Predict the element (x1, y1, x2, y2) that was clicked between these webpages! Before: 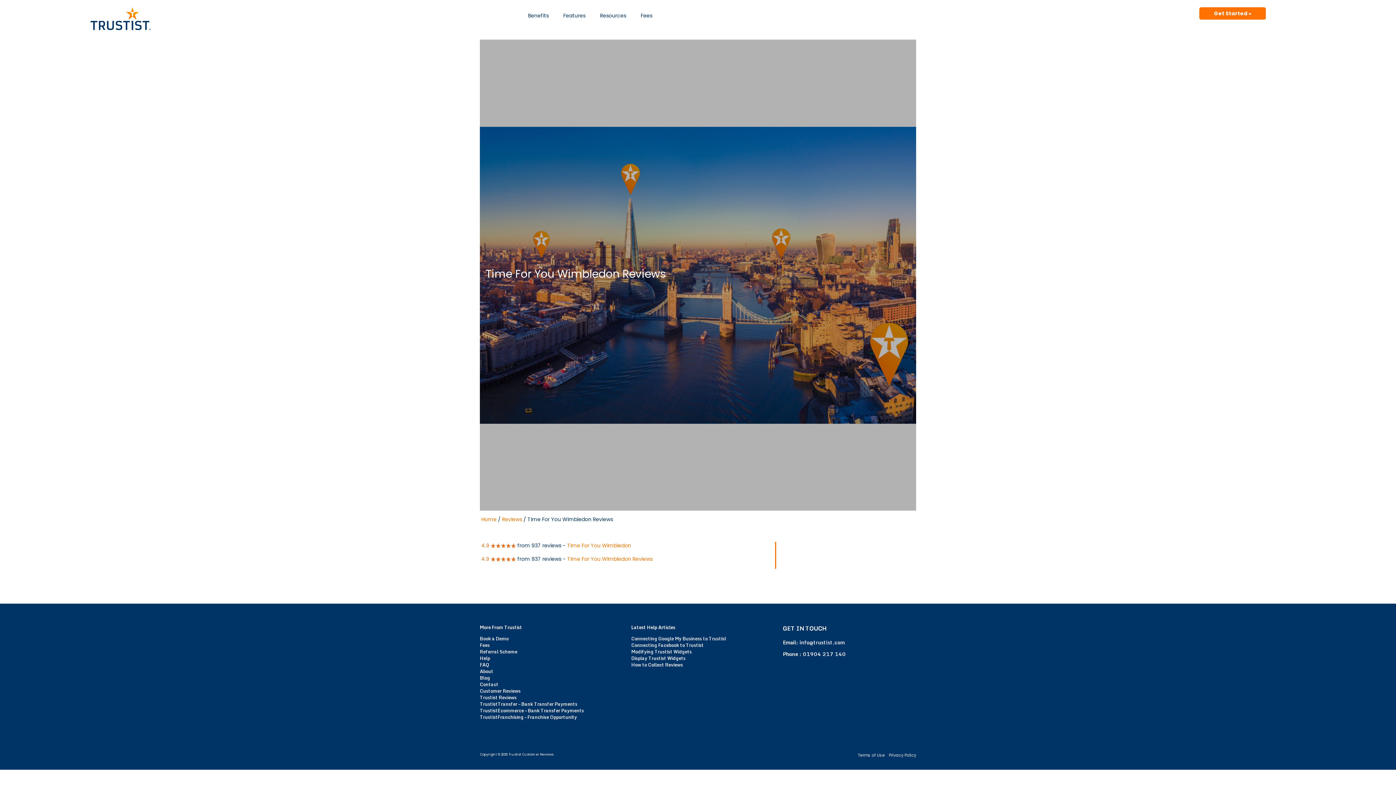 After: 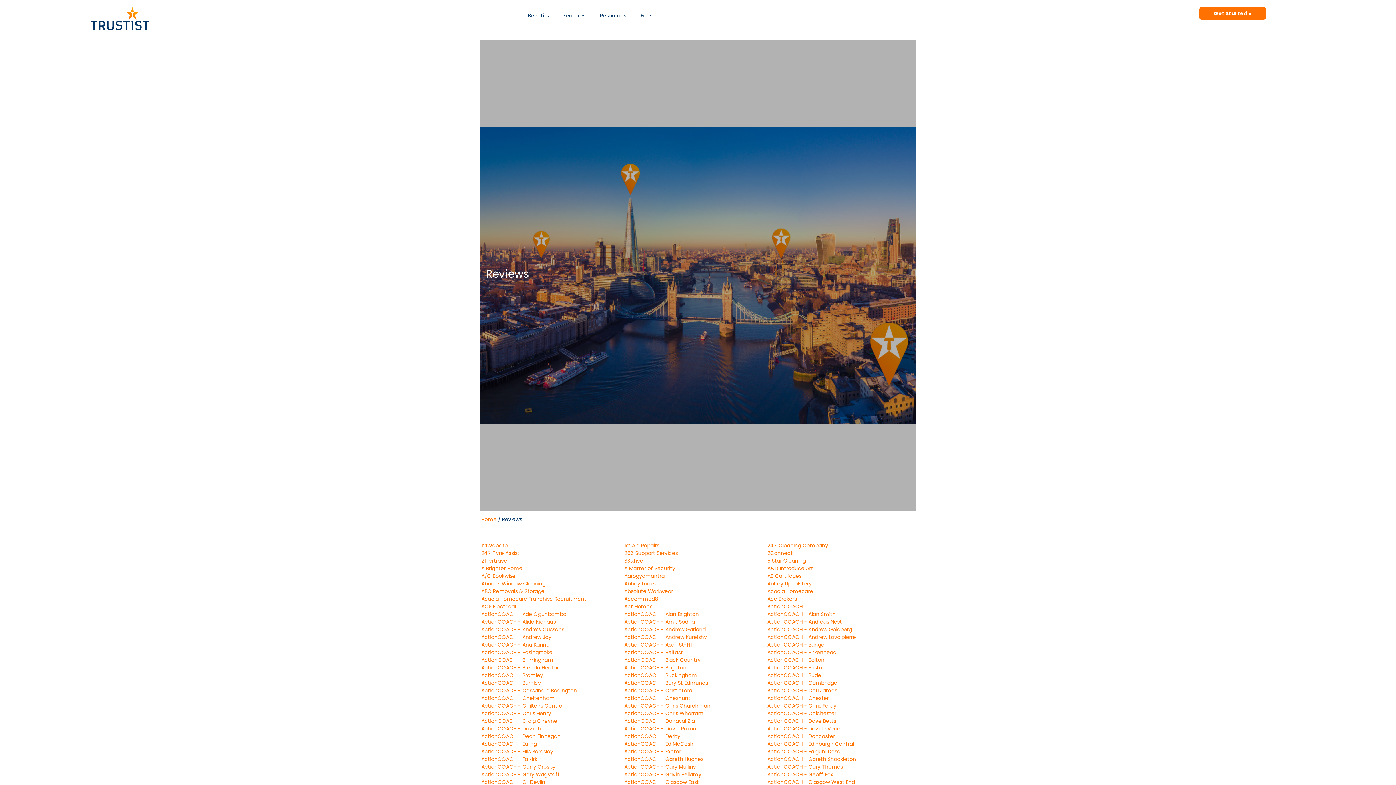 Action: bbox: (480, 687, 520, 694) label: Customer Reviews